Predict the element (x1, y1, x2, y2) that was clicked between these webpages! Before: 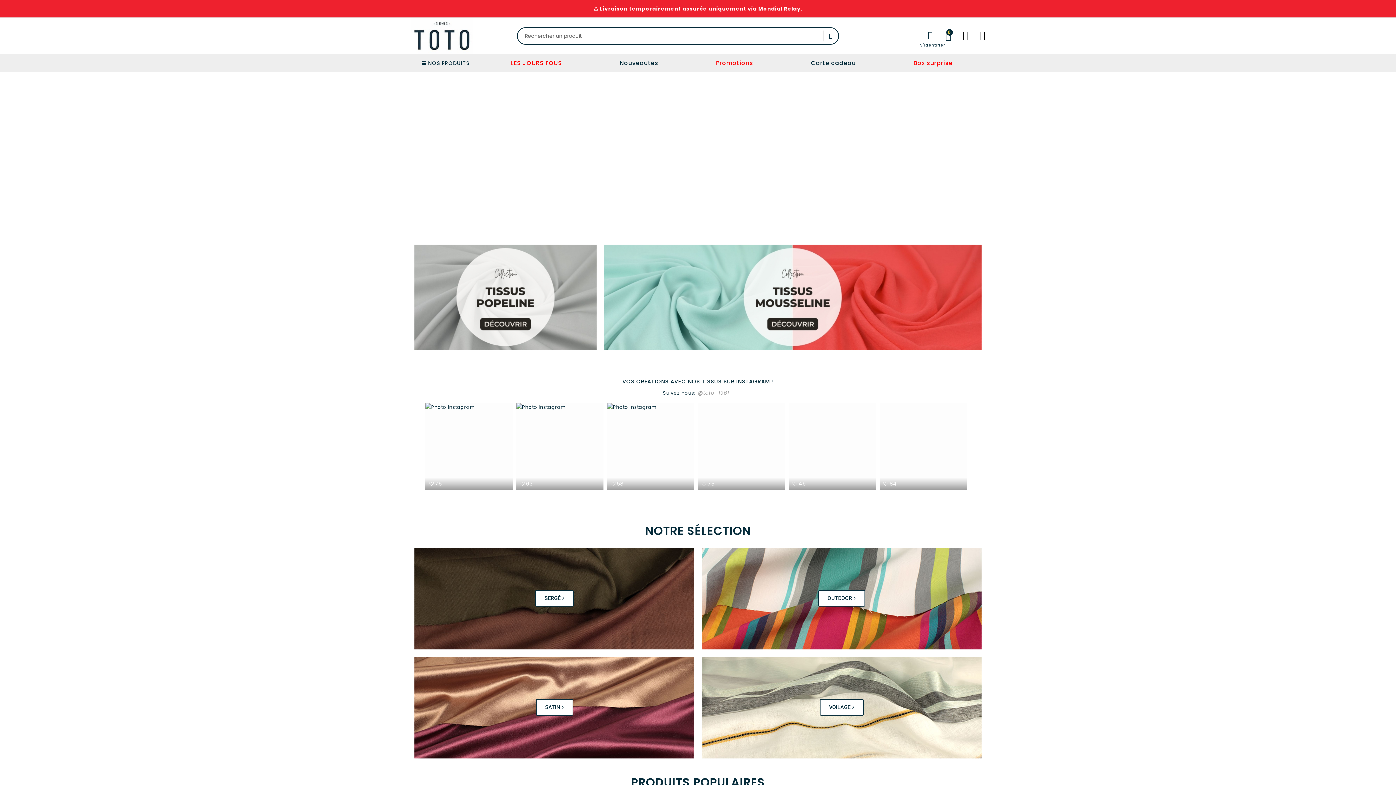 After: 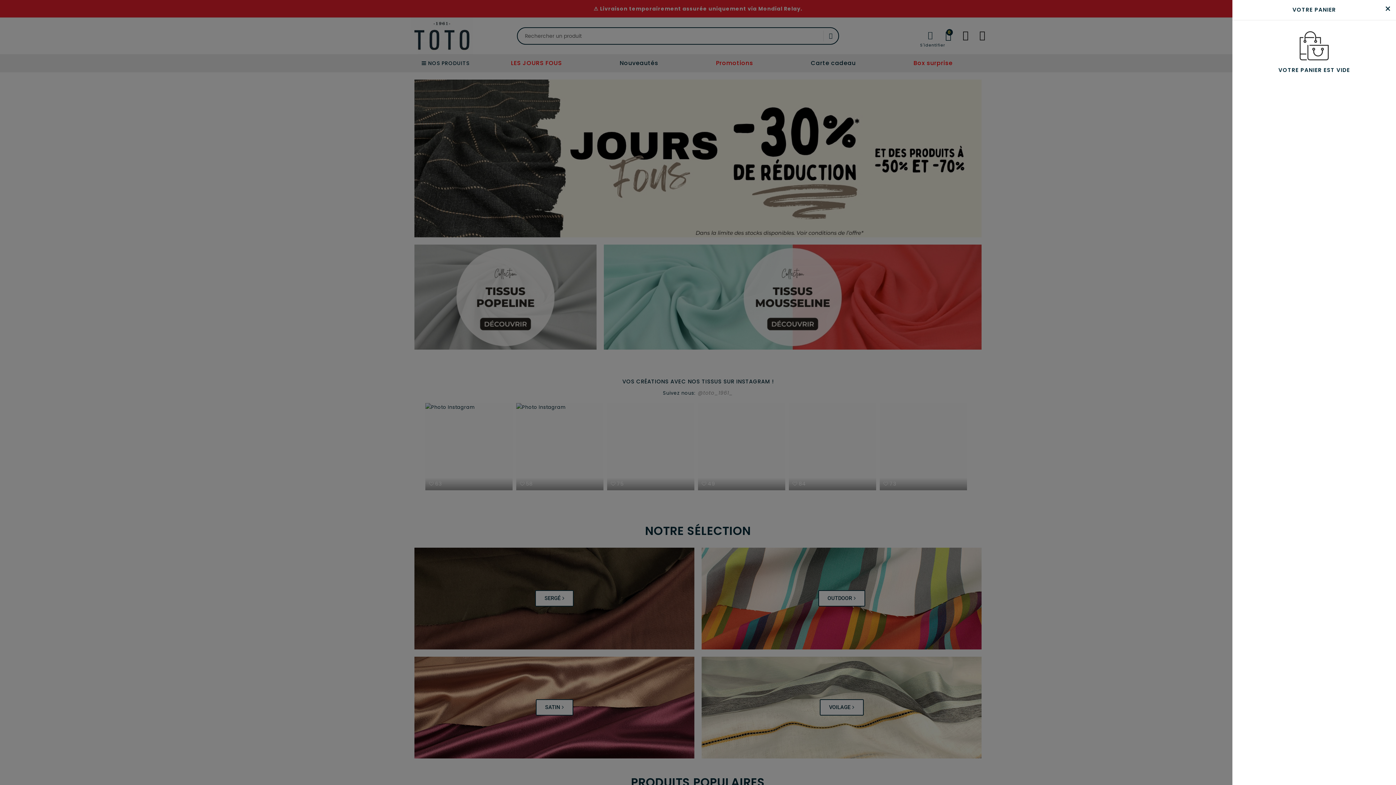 Action: label: 0 bbox: (945, 30, 952, 41)